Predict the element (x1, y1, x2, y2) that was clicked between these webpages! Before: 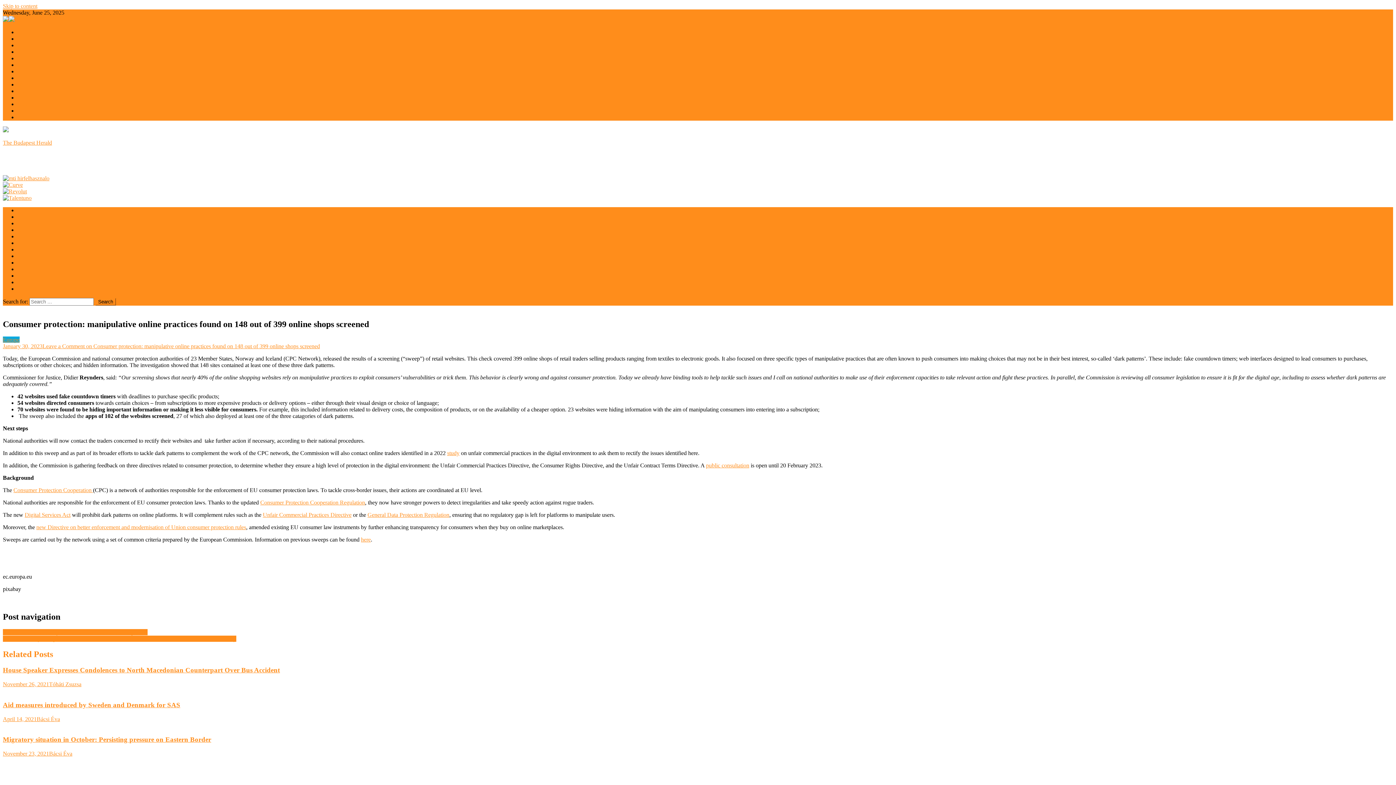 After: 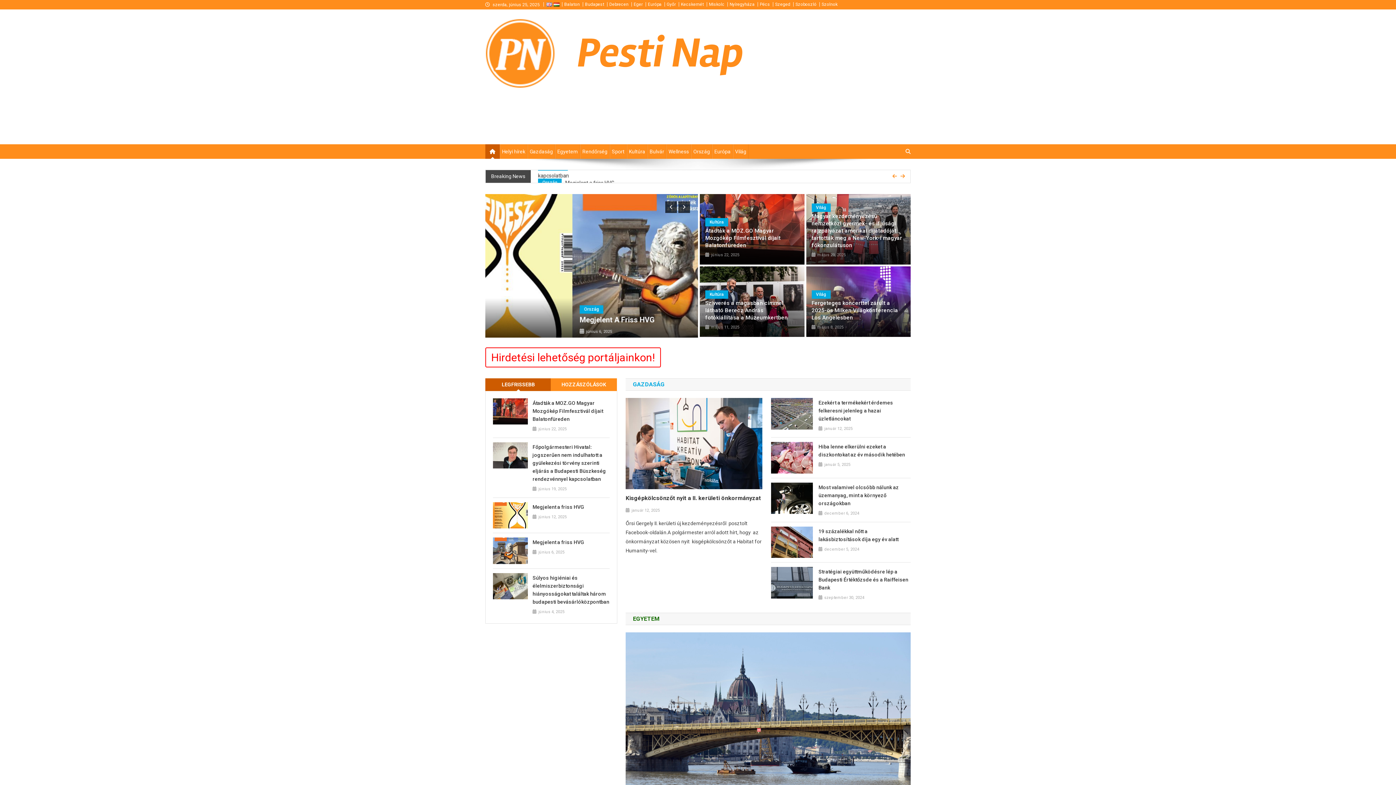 Action: bbox: (8, 16, 14, 22)